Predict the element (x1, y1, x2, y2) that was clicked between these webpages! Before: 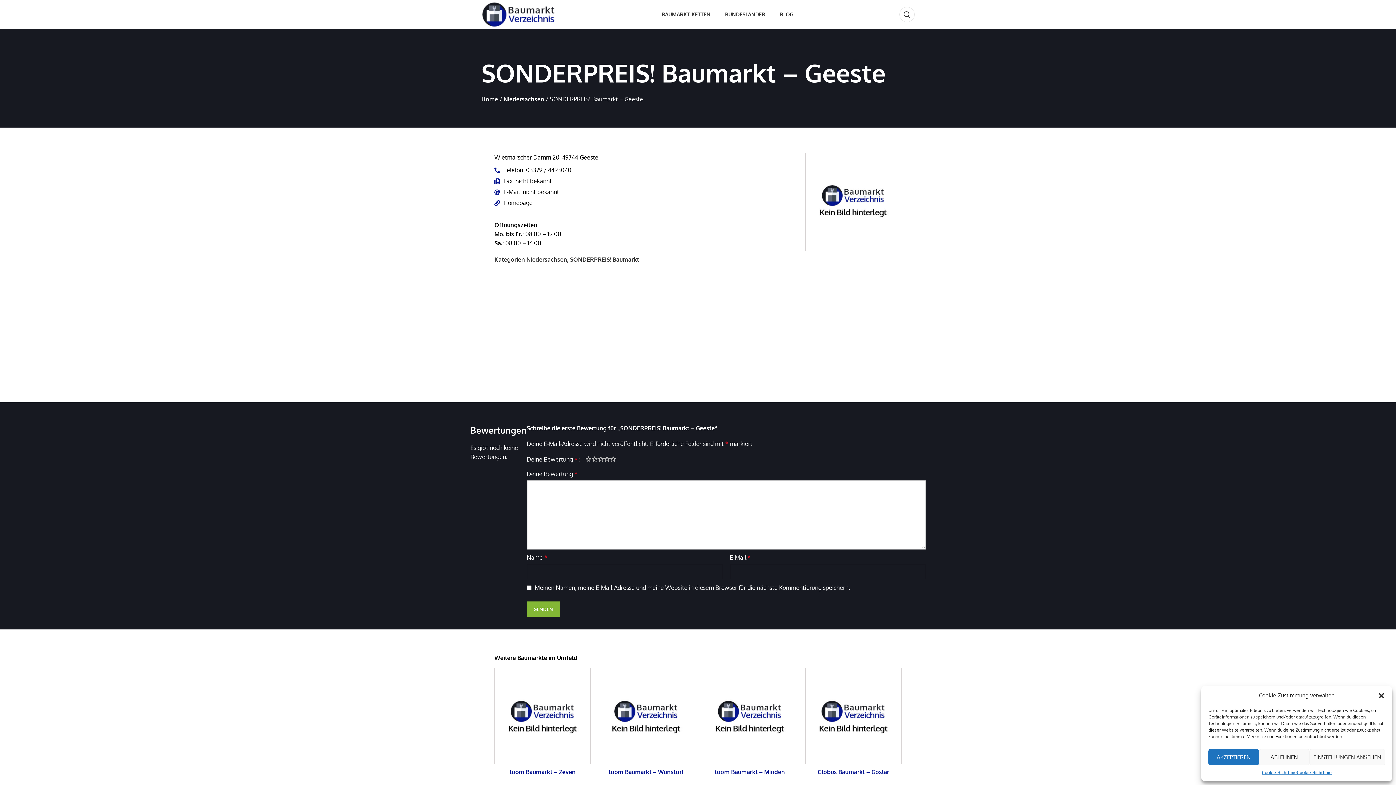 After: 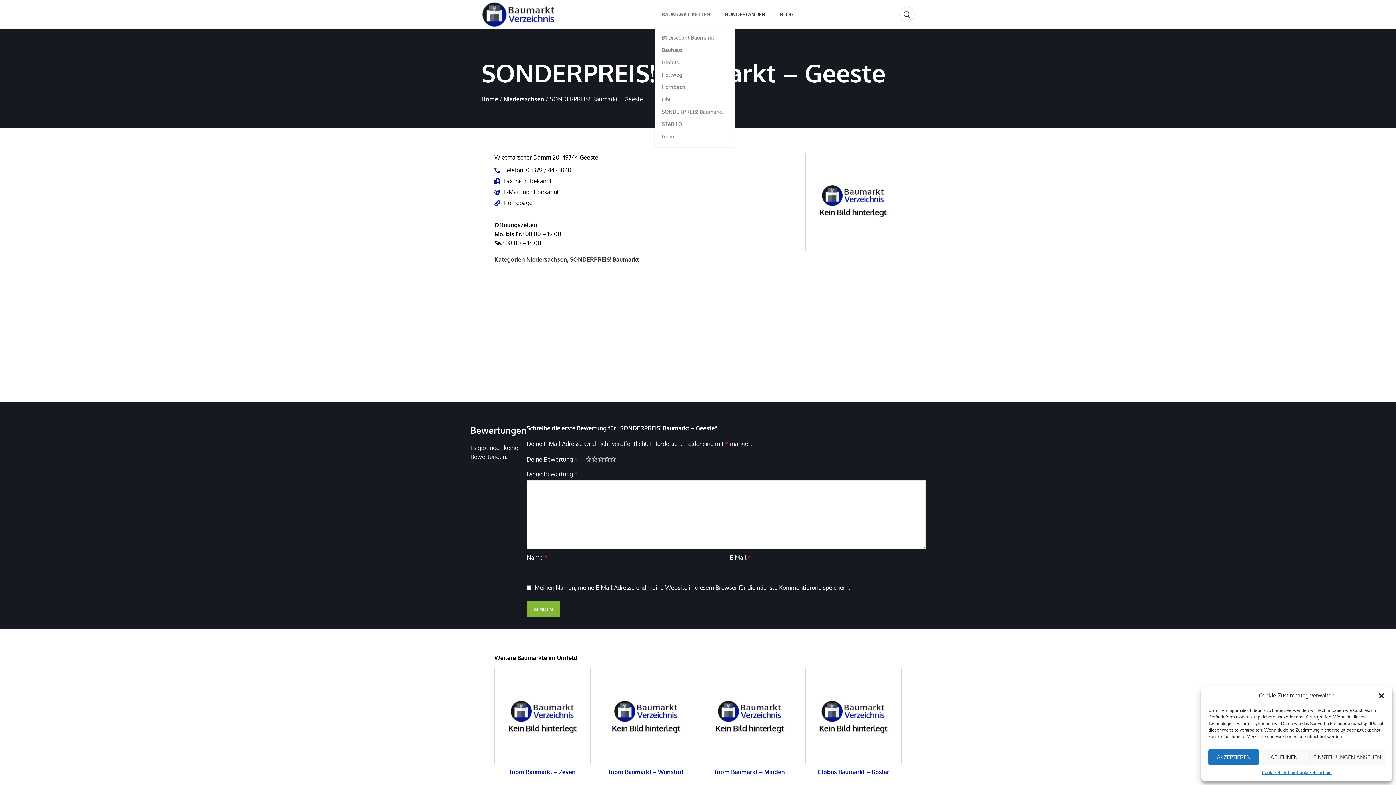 Action: bbox: (654, 7, 718, 21) label: BAUMARKT-KETTEN